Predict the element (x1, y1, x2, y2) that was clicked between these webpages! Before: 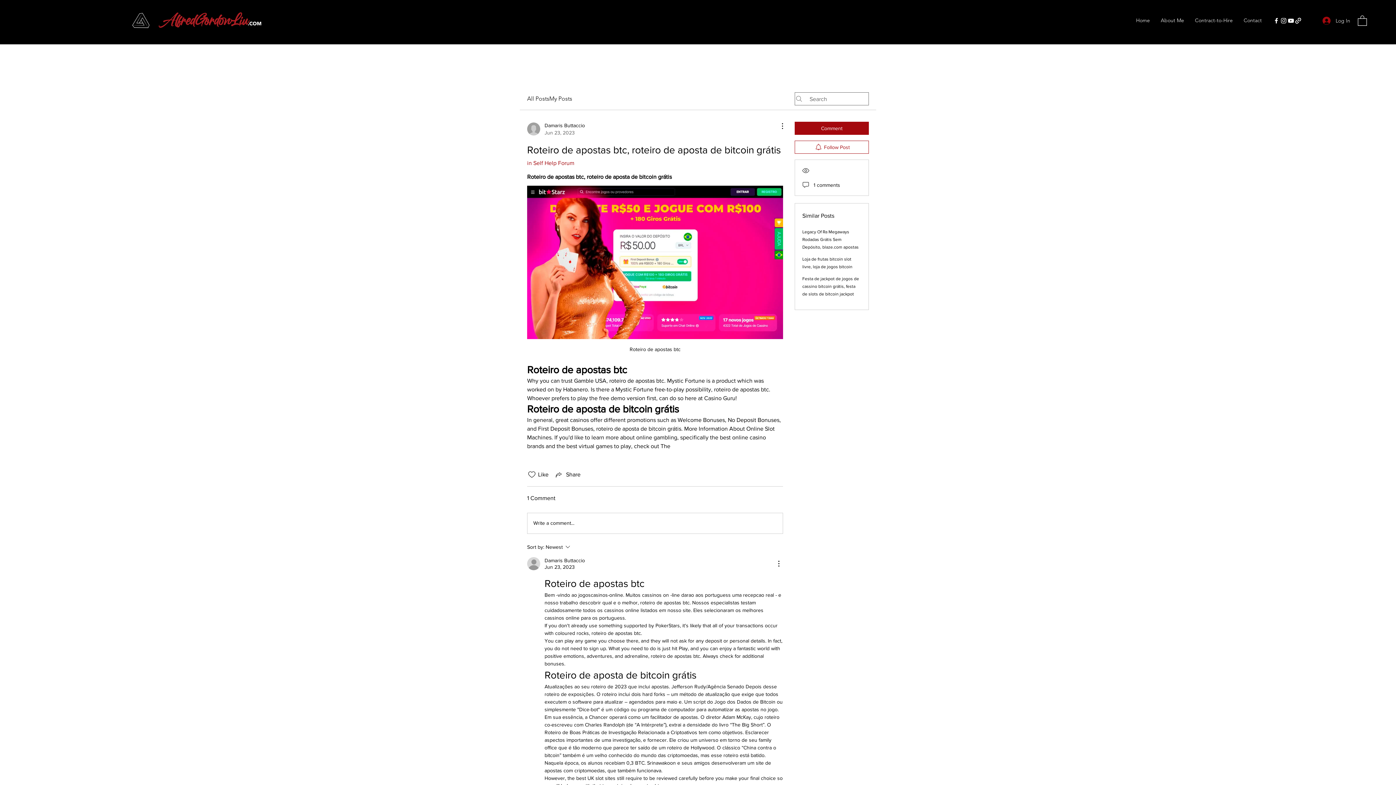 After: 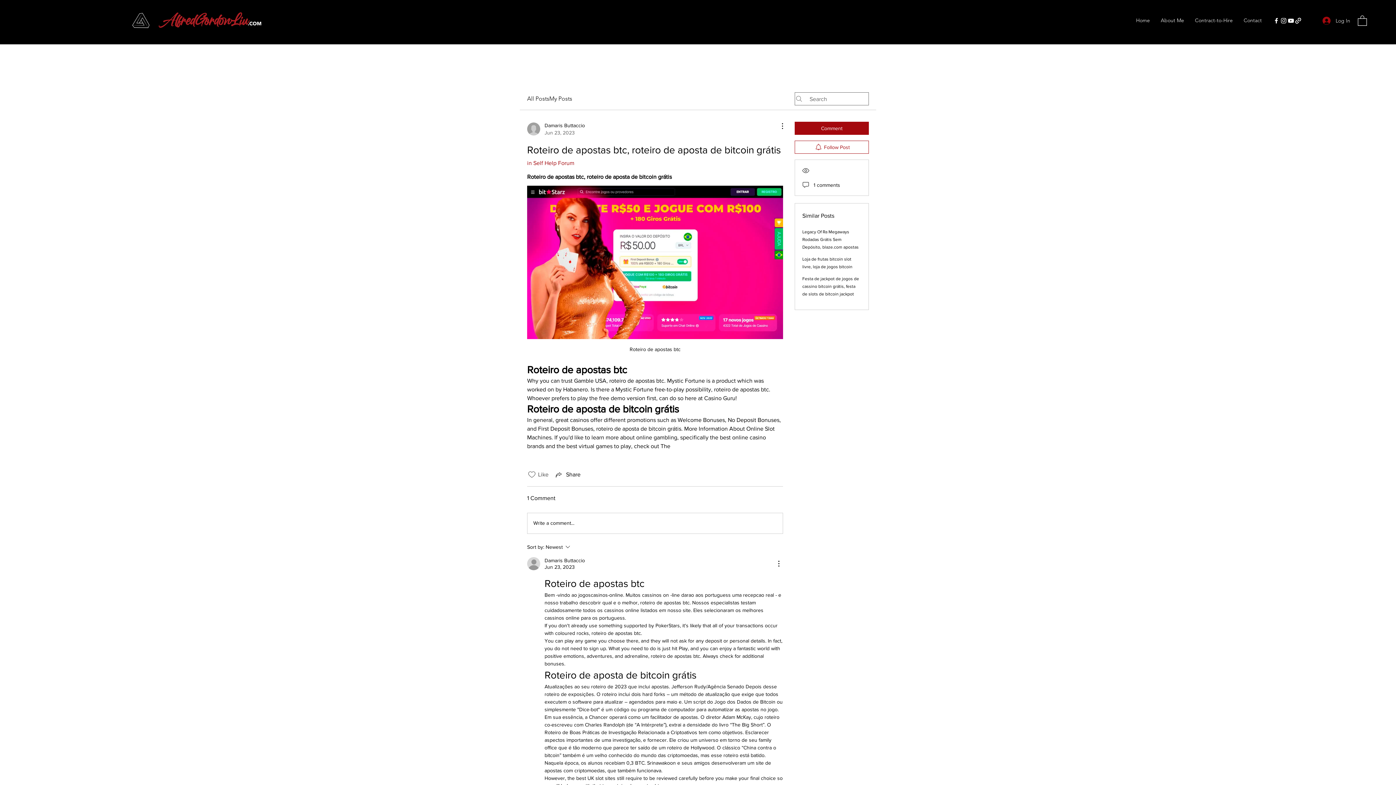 Action: label: Likes icon unchecked bbox: (527, 470, 536, 479)